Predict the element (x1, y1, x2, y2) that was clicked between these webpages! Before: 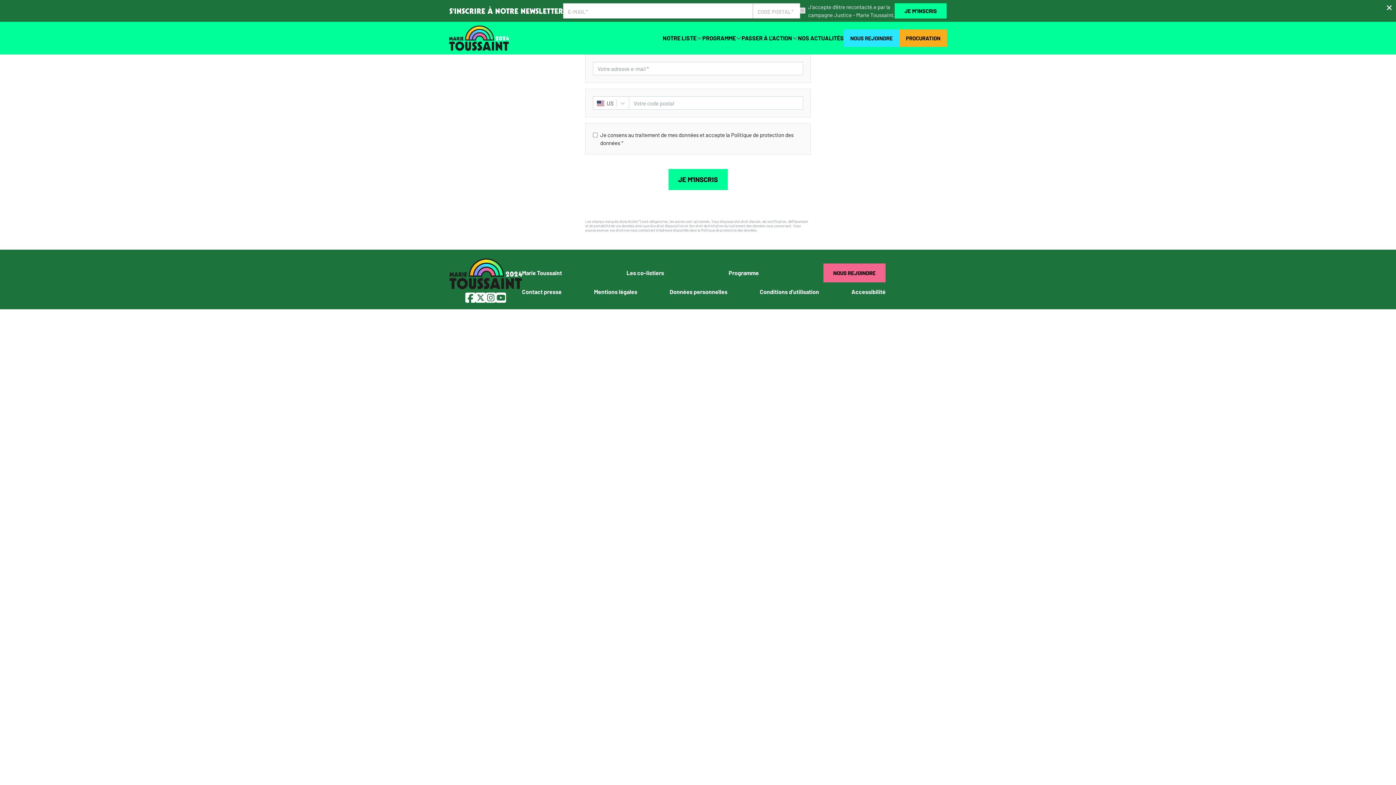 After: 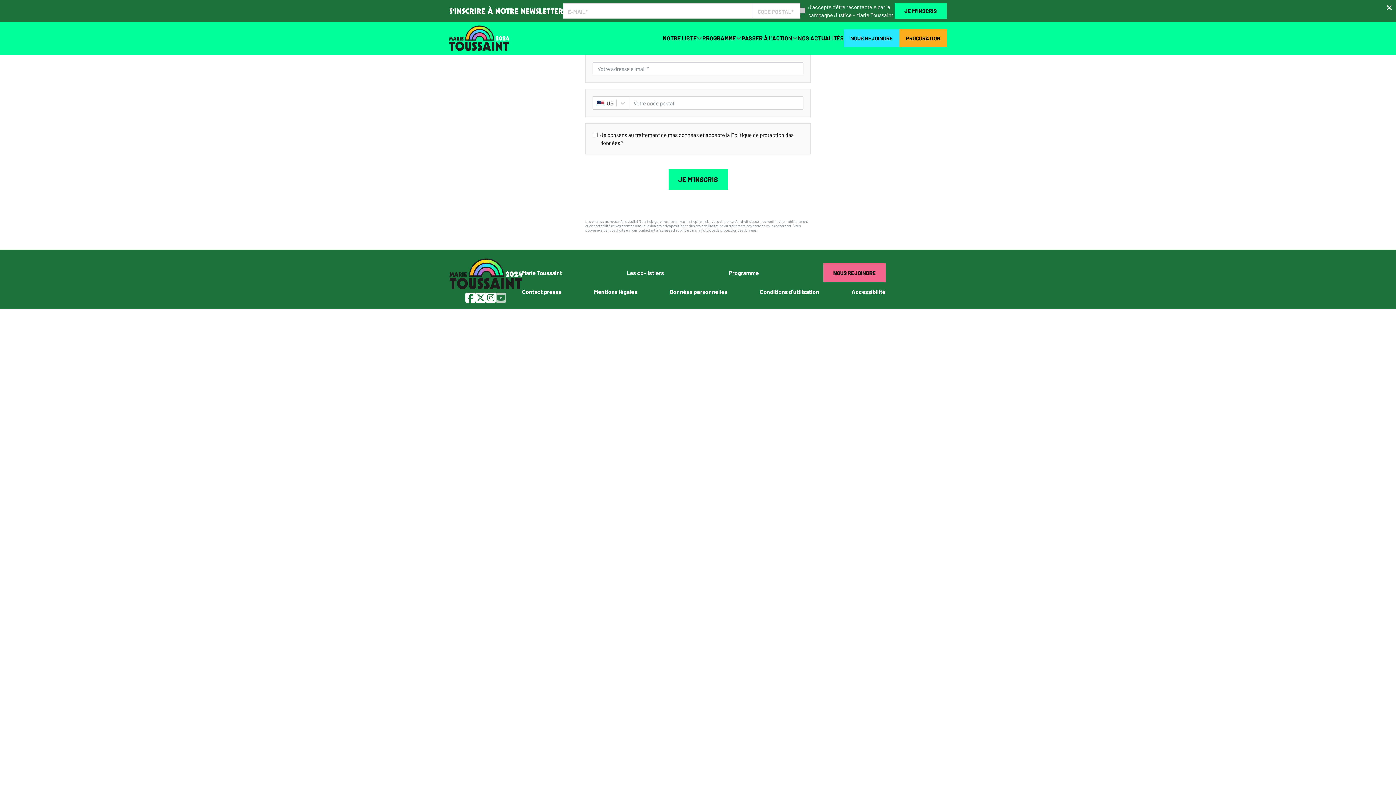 Action: bbox: (496, 292, 506, 303) label: Youtube